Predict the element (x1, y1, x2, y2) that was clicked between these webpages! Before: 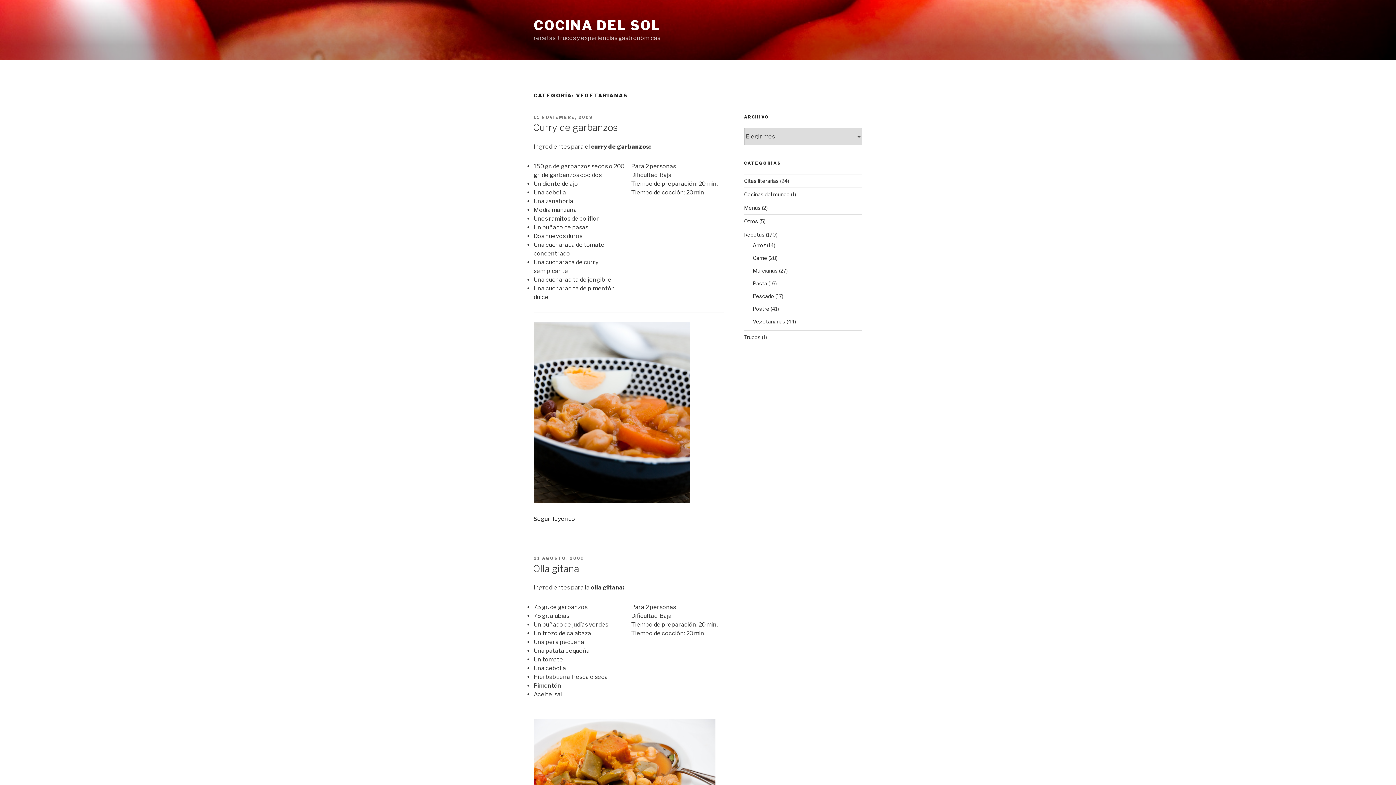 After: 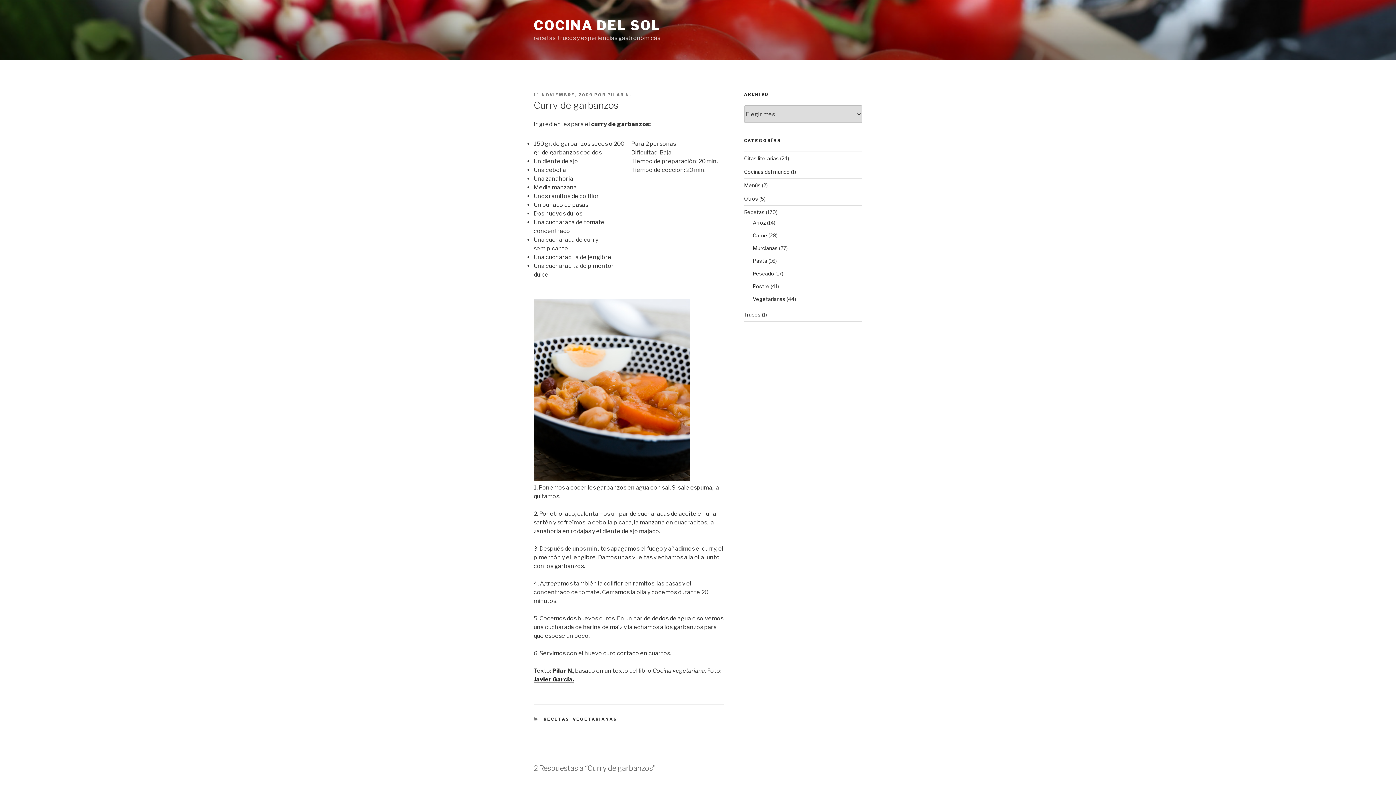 Action: bbox: (533, 121, 617, 133) label: Curry de garbanzos